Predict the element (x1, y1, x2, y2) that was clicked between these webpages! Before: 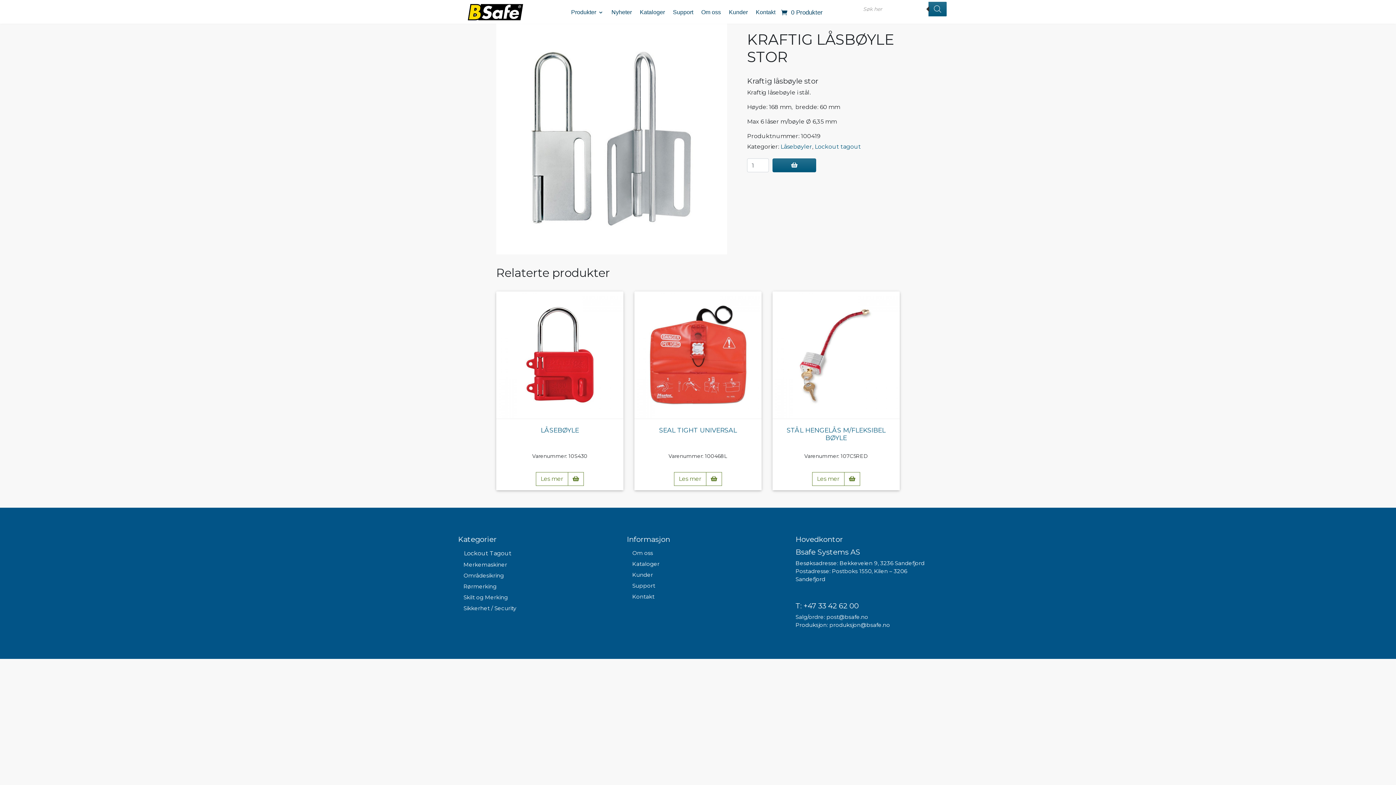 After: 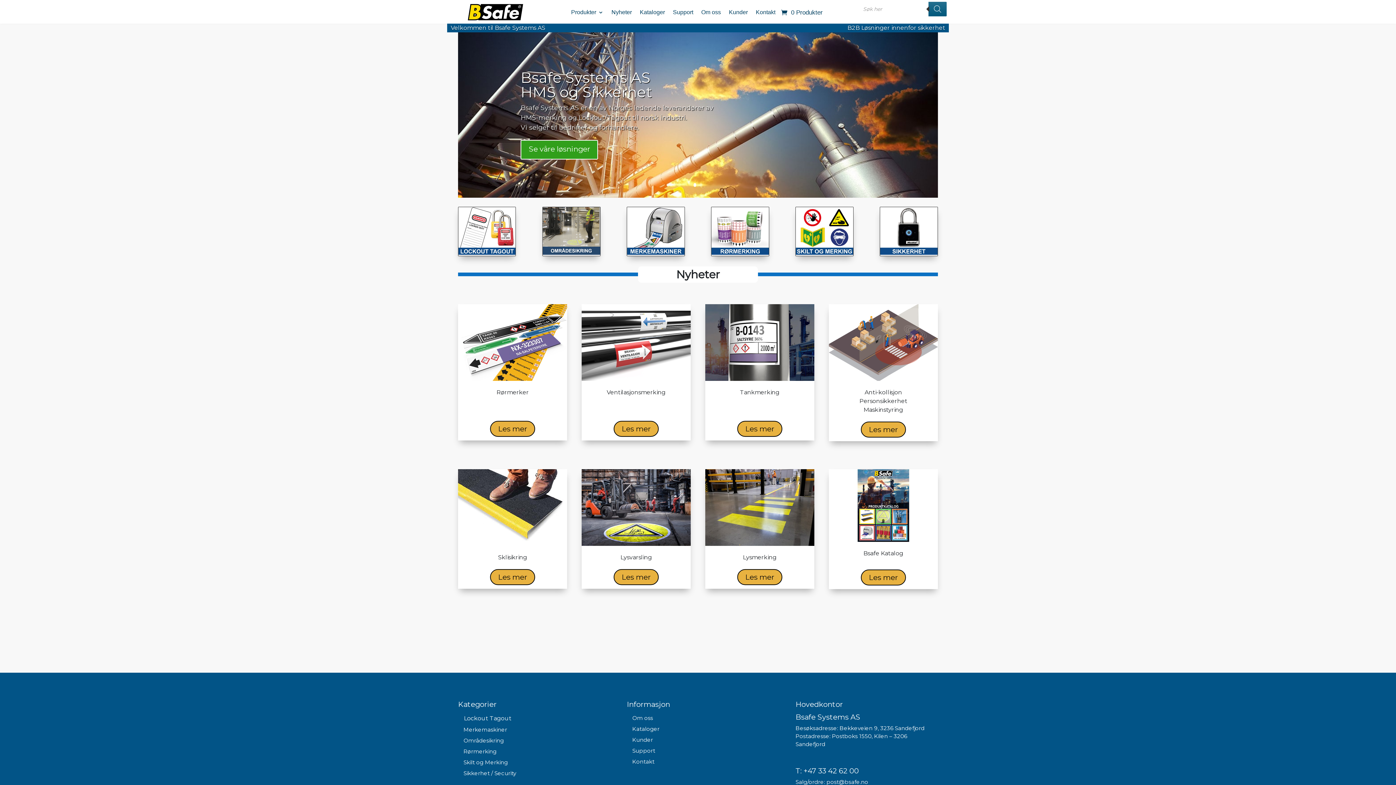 Action: bbox: (467, 15, 523, 25)